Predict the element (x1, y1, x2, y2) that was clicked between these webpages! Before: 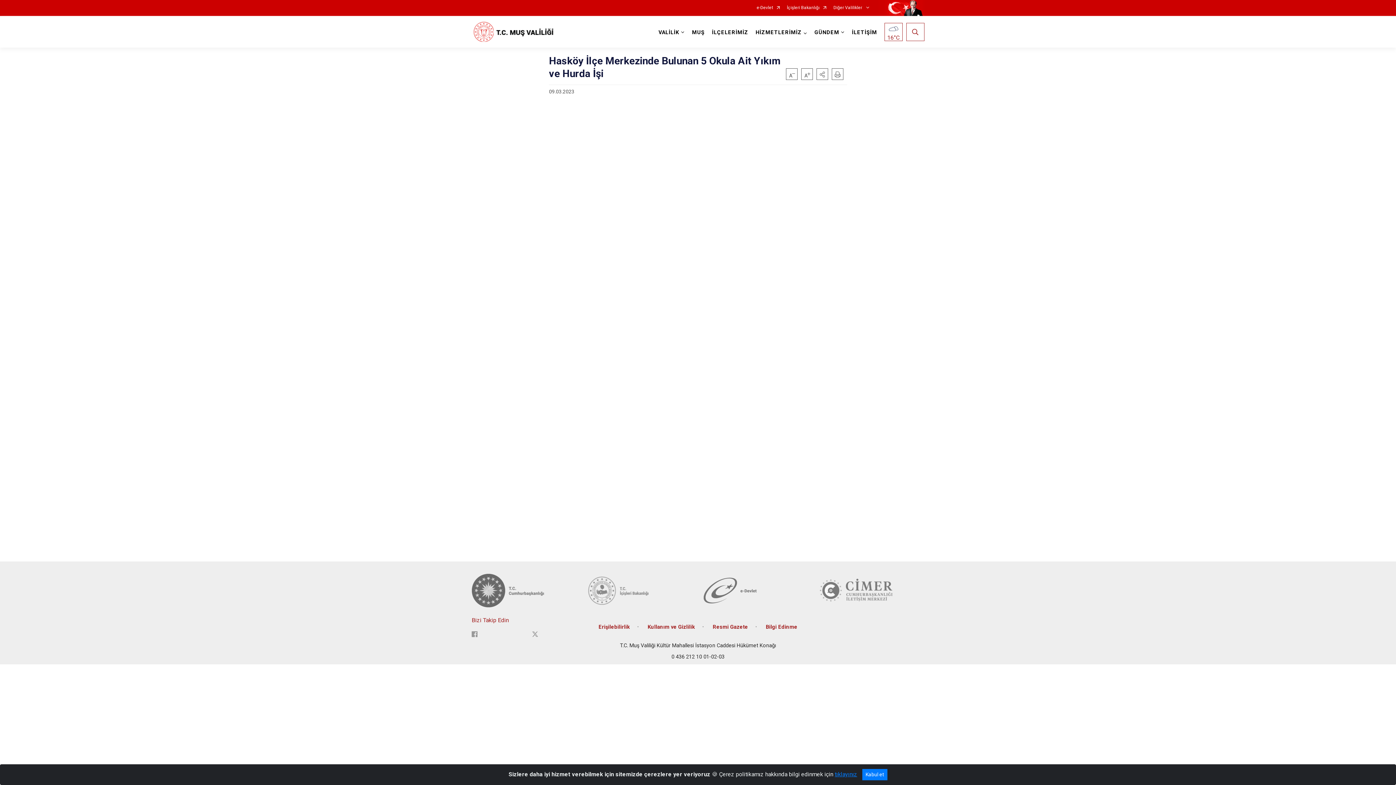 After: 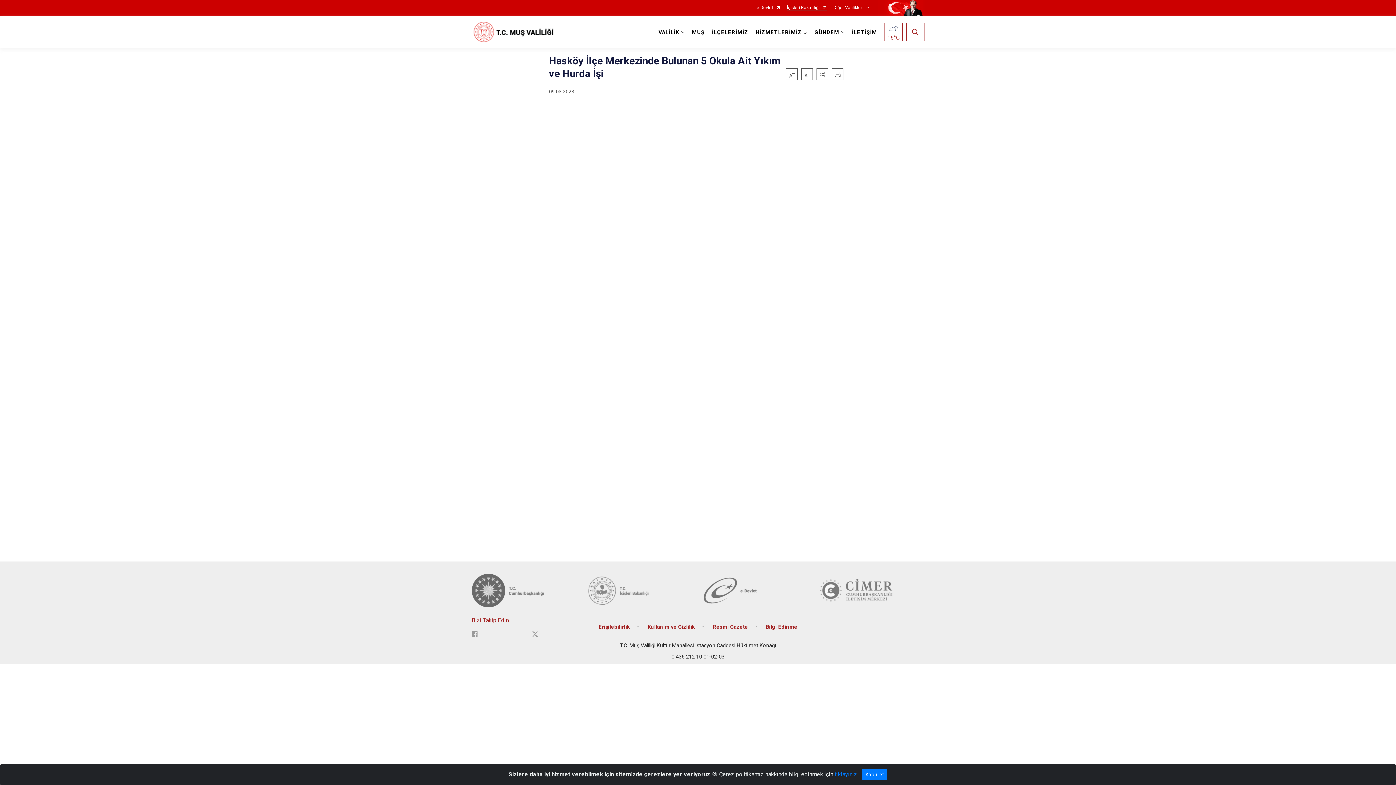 Action: label: İçişleri Bakanlığı bbox: (787, 5, 826, 10)